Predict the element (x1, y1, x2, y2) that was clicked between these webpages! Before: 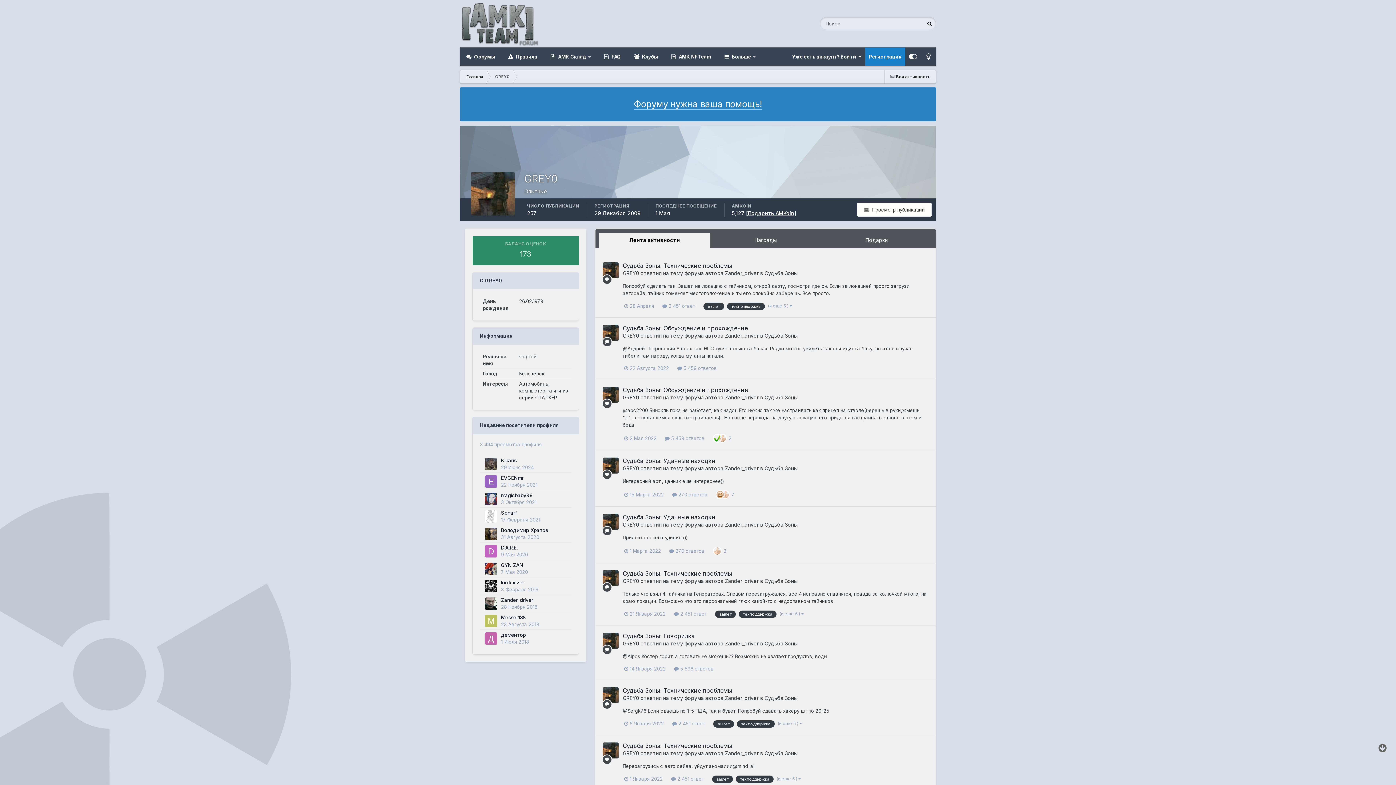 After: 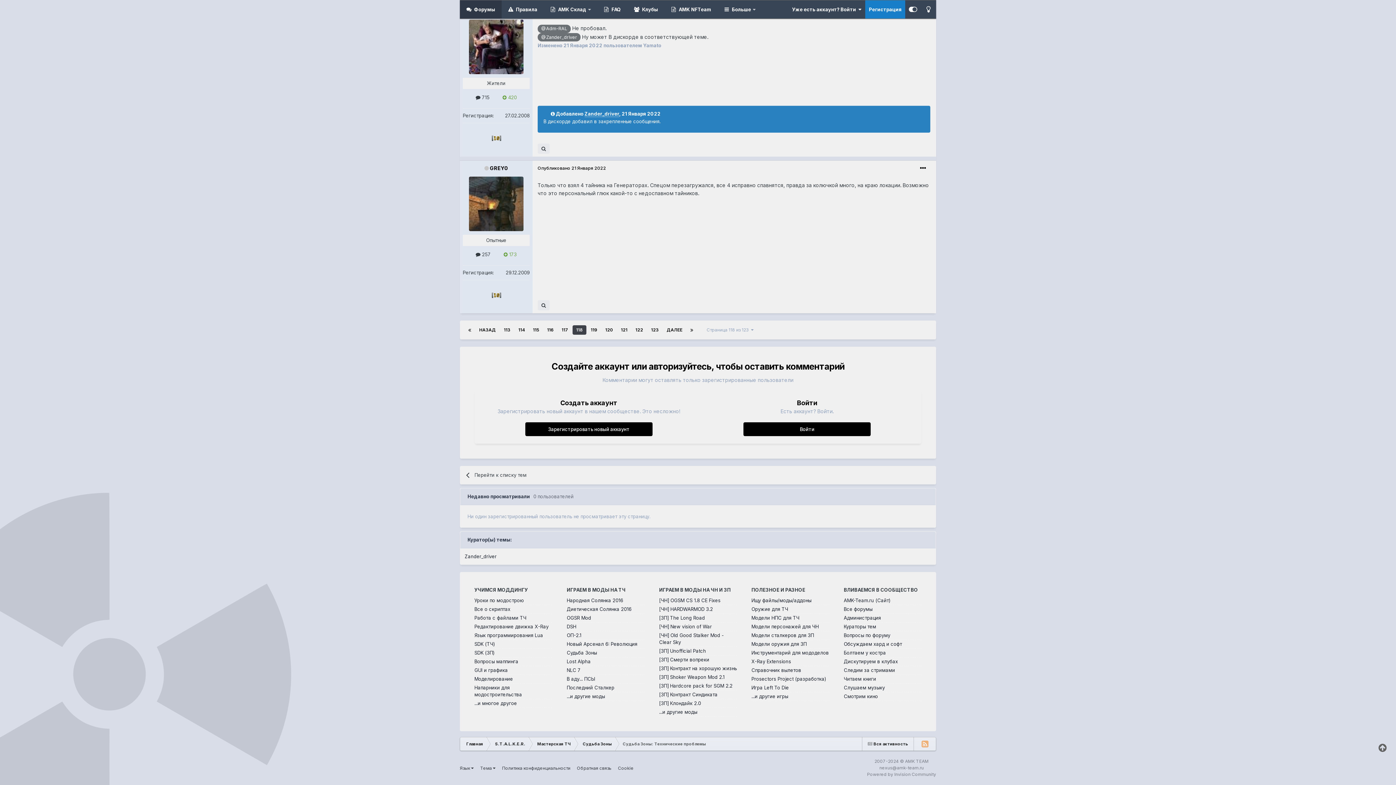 Action: bbox: (674, 611, 706, 617) label:  2 451 ответ